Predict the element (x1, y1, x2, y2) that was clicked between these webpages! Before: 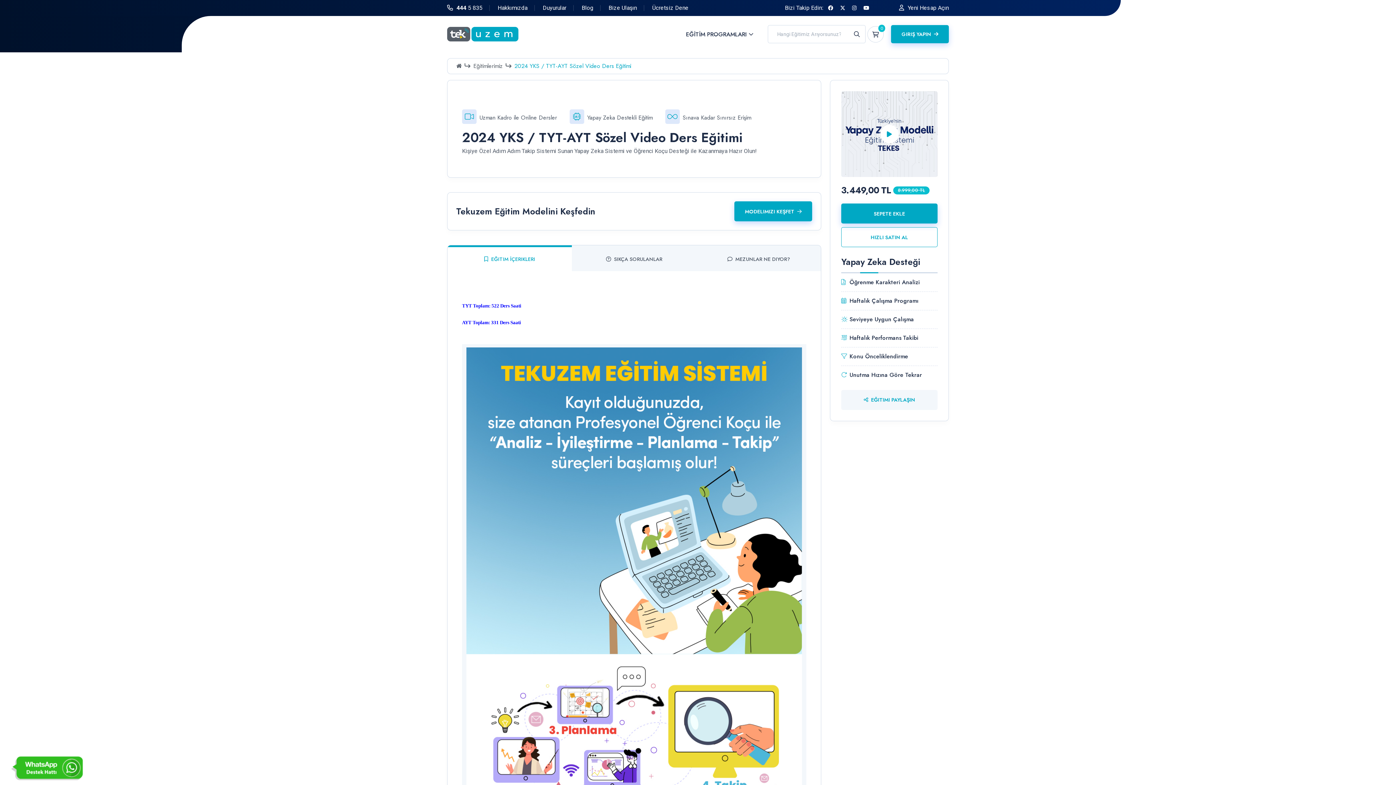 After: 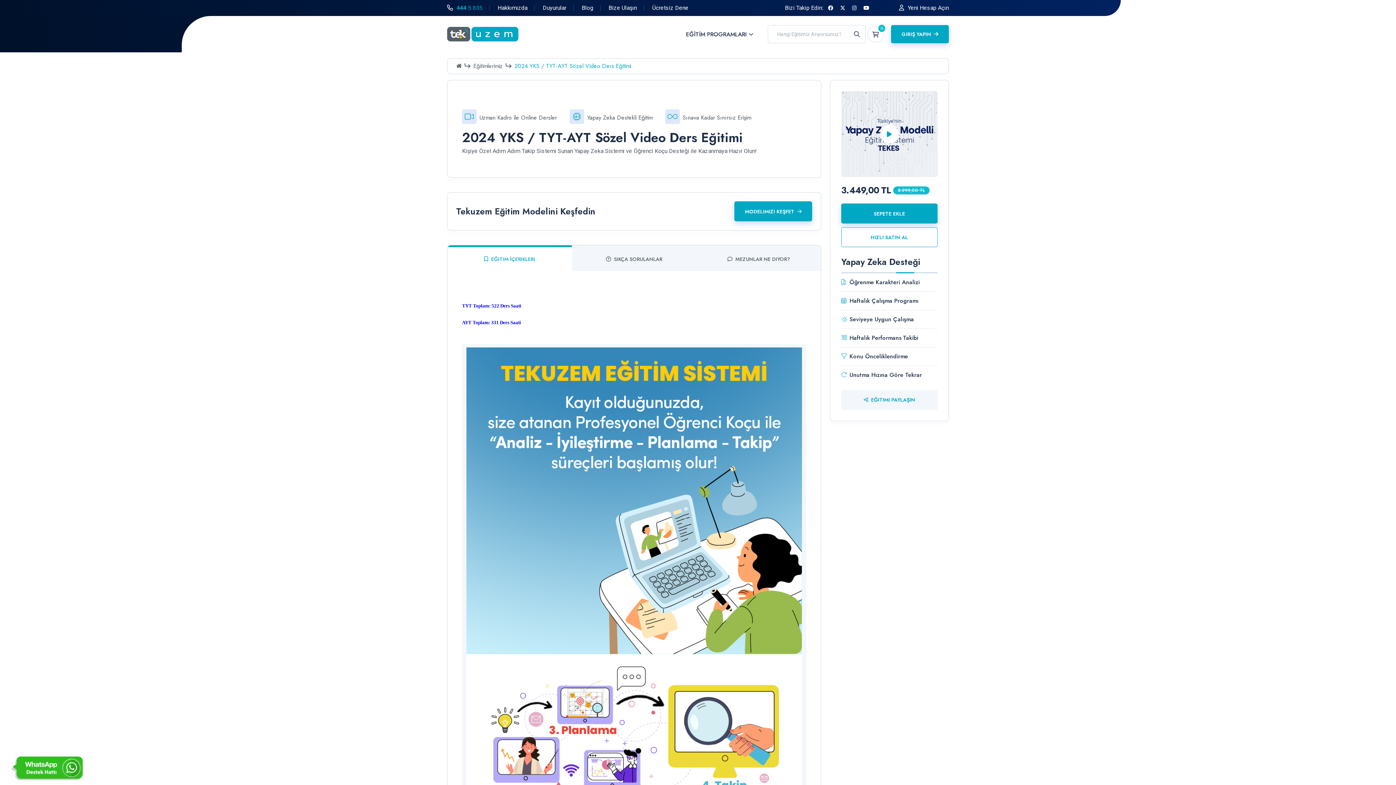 Action: label: 444 5 835 bbox: (456, 4, 482, 11)